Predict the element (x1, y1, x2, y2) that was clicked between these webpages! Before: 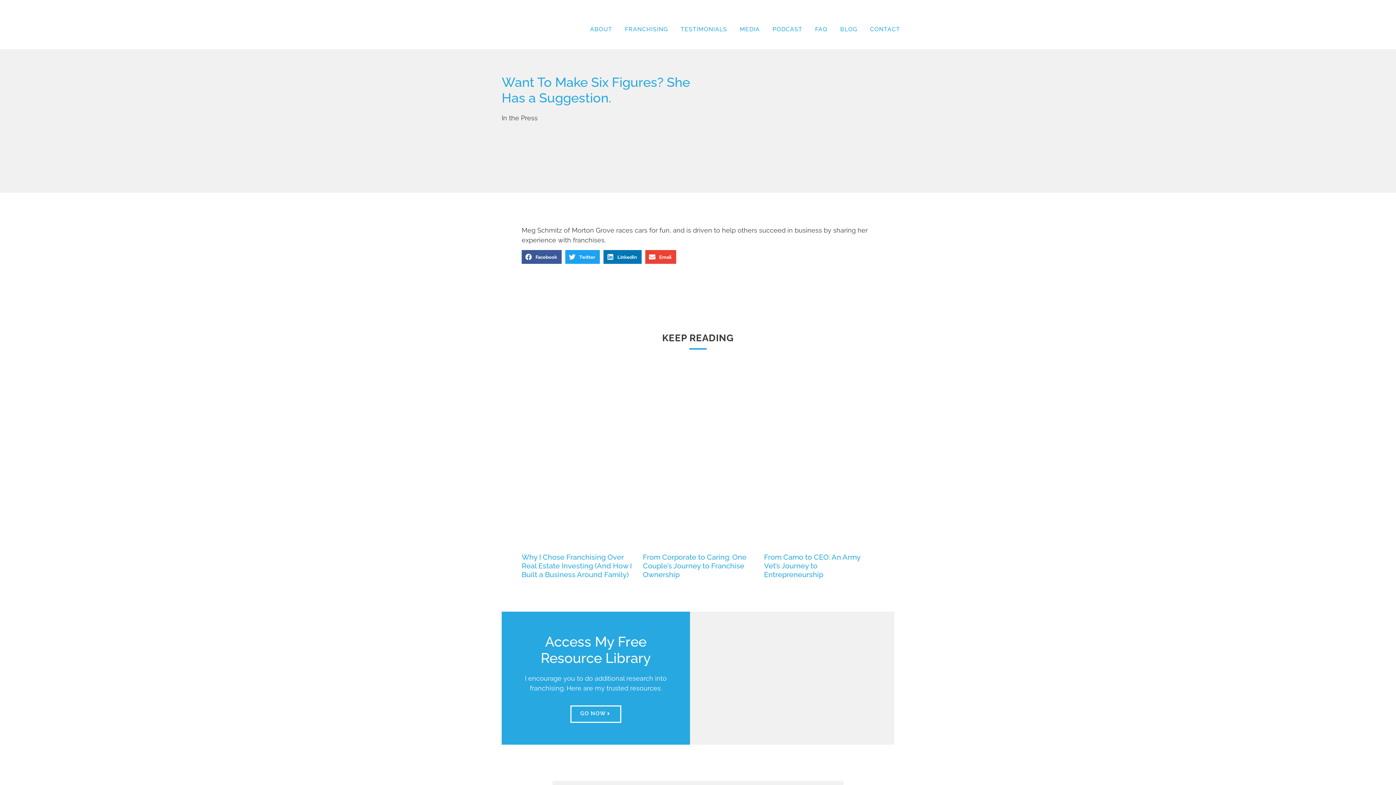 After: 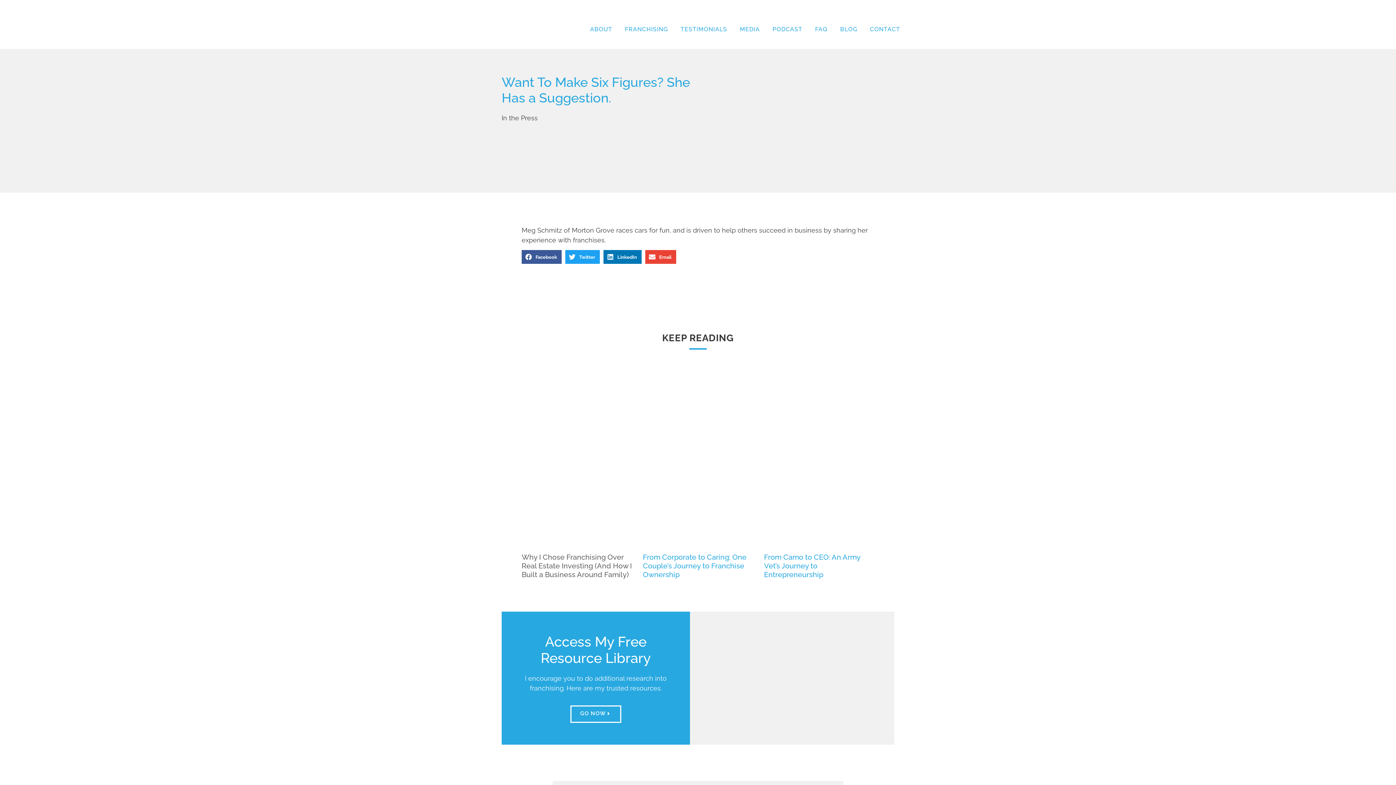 Action: bbox: (521, 552, 632, 579) label: Why I Chose Franchising Over Real Estate Investing (And How I Built a Business Around Family)